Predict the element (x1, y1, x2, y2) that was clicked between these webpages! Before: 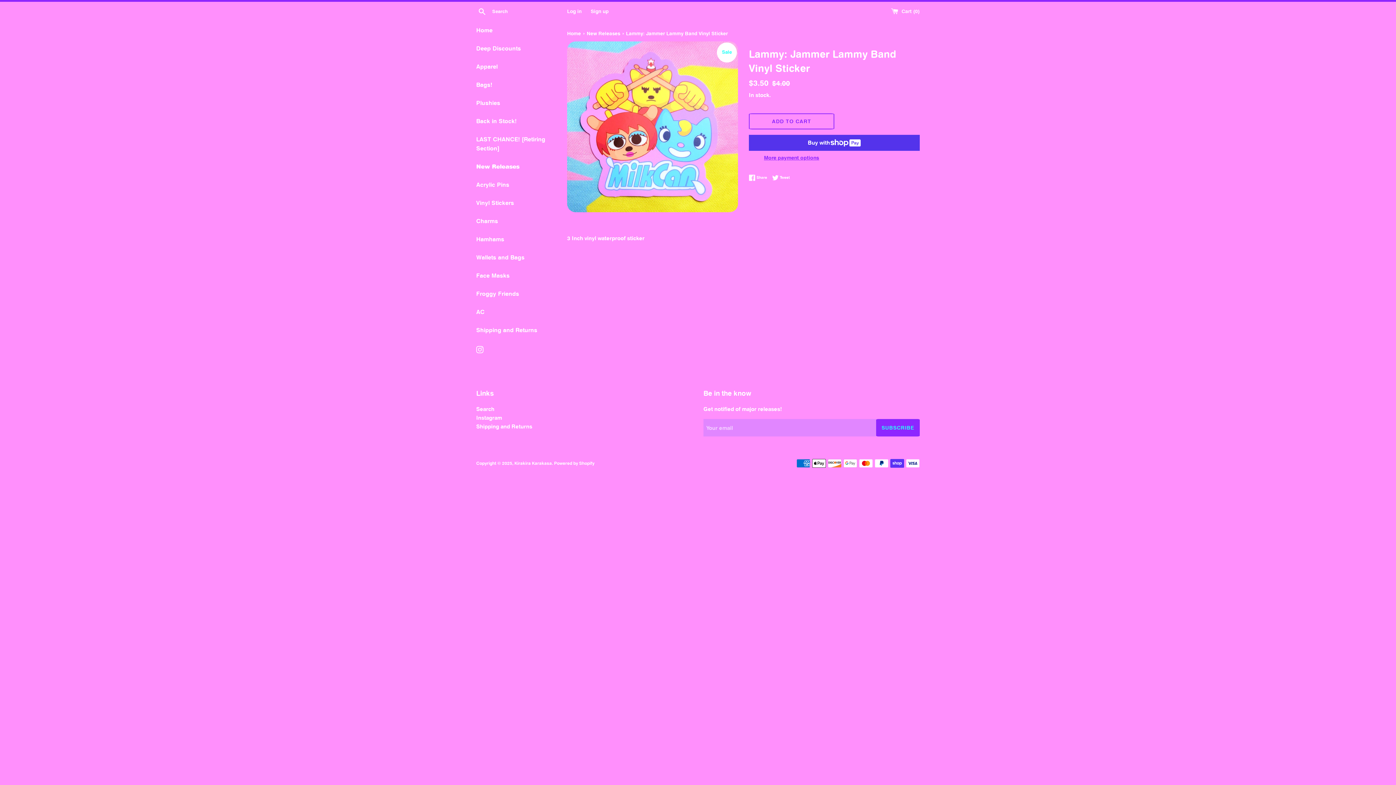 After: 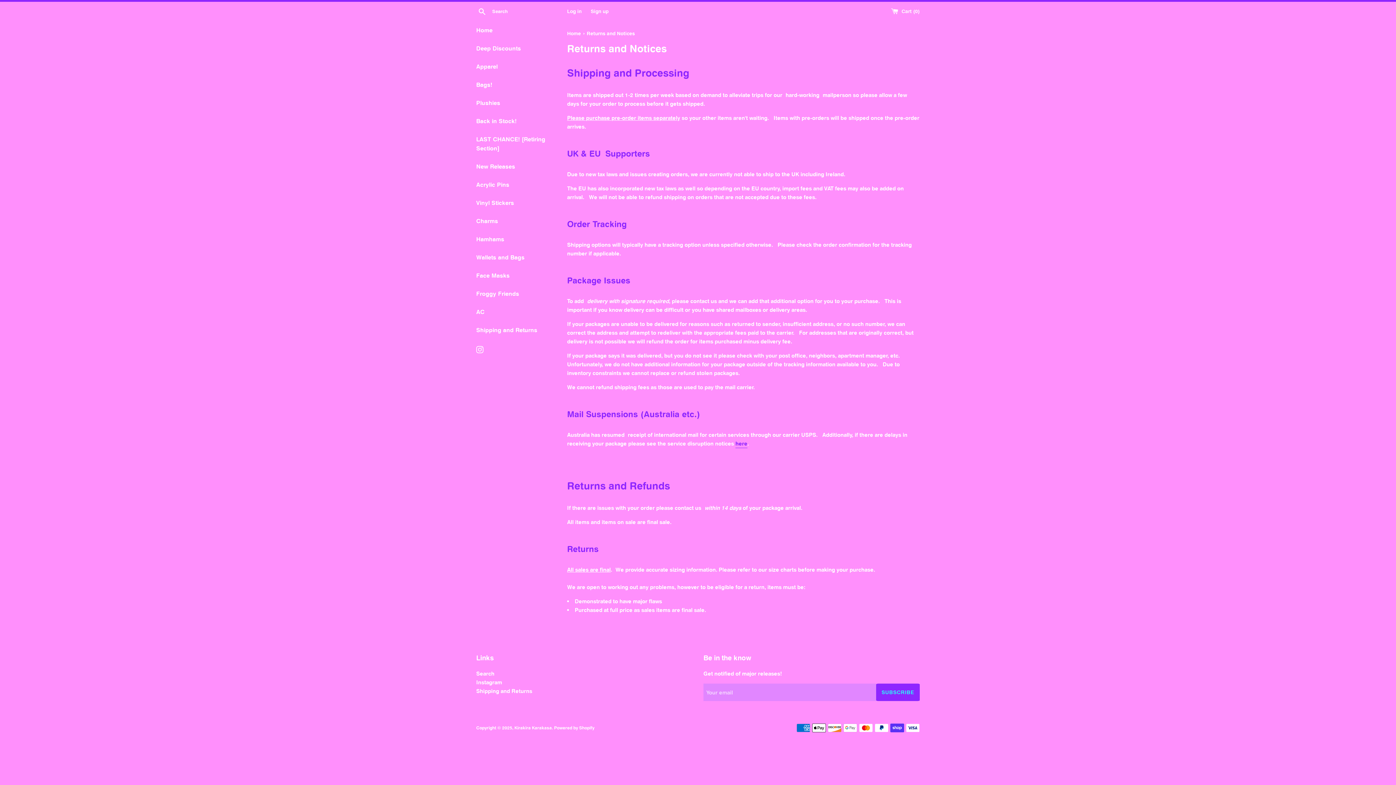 Action: bbox: (476, 423, 532, 430) label: Shipping and Returns